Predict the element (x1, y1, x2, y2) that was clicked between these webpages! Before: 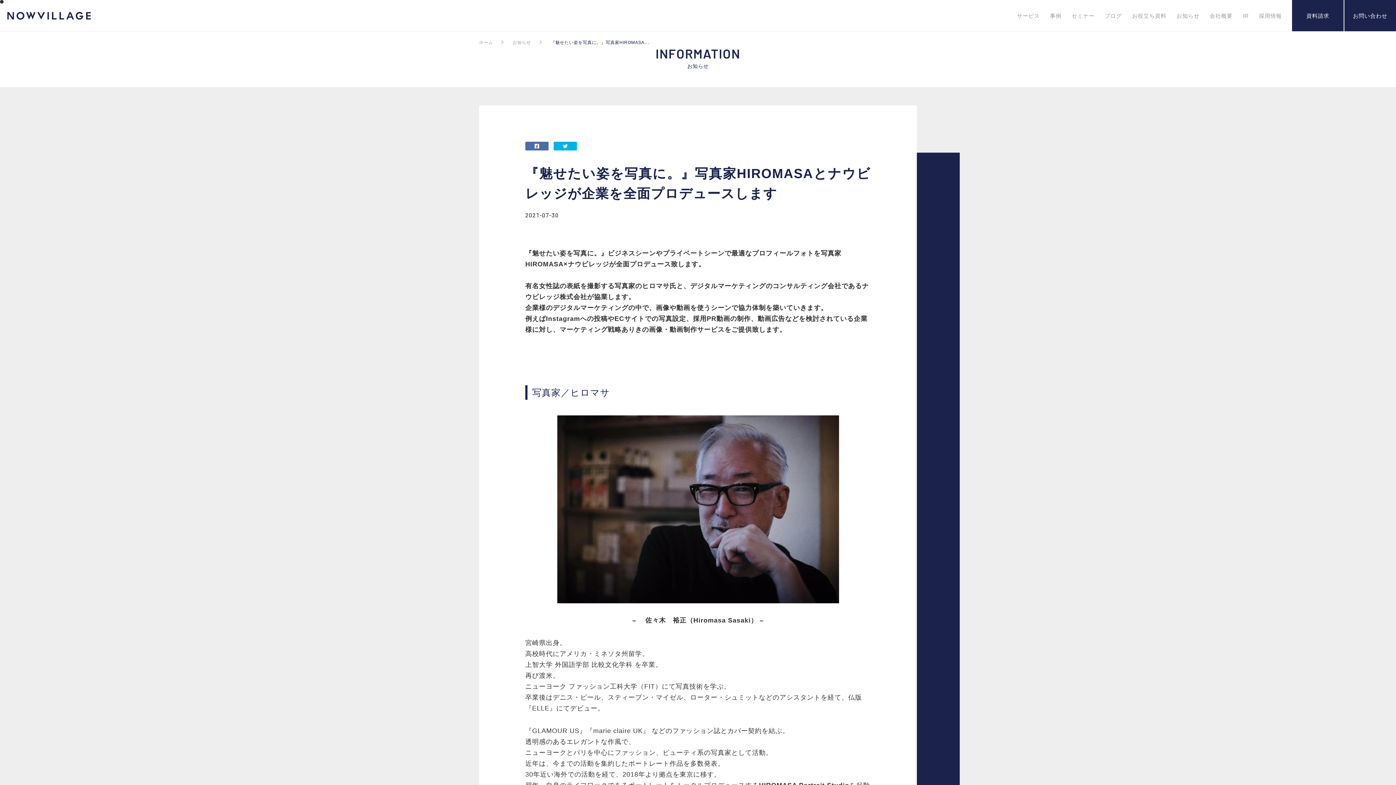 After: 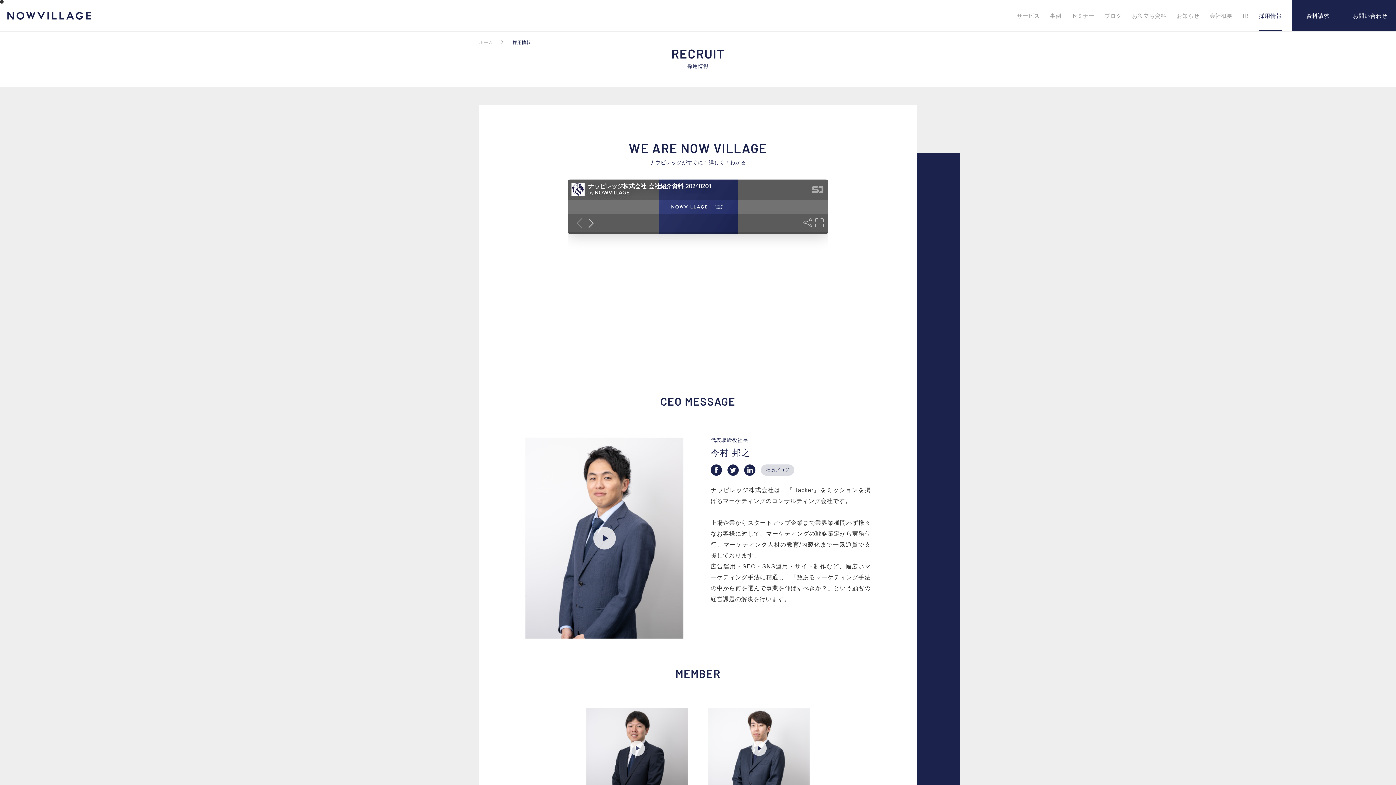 Action: bbox: (1259, 0, 1282, 31) label: 採用情報